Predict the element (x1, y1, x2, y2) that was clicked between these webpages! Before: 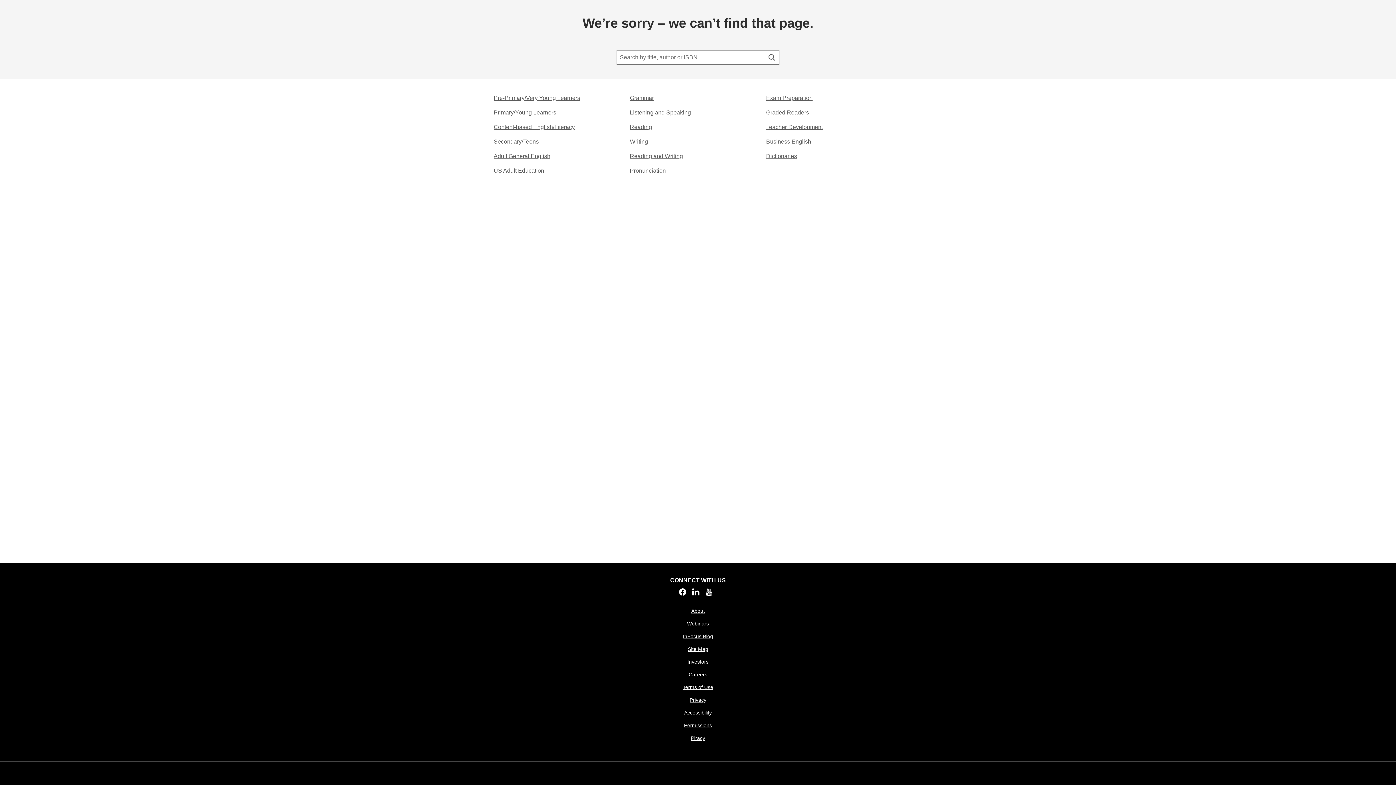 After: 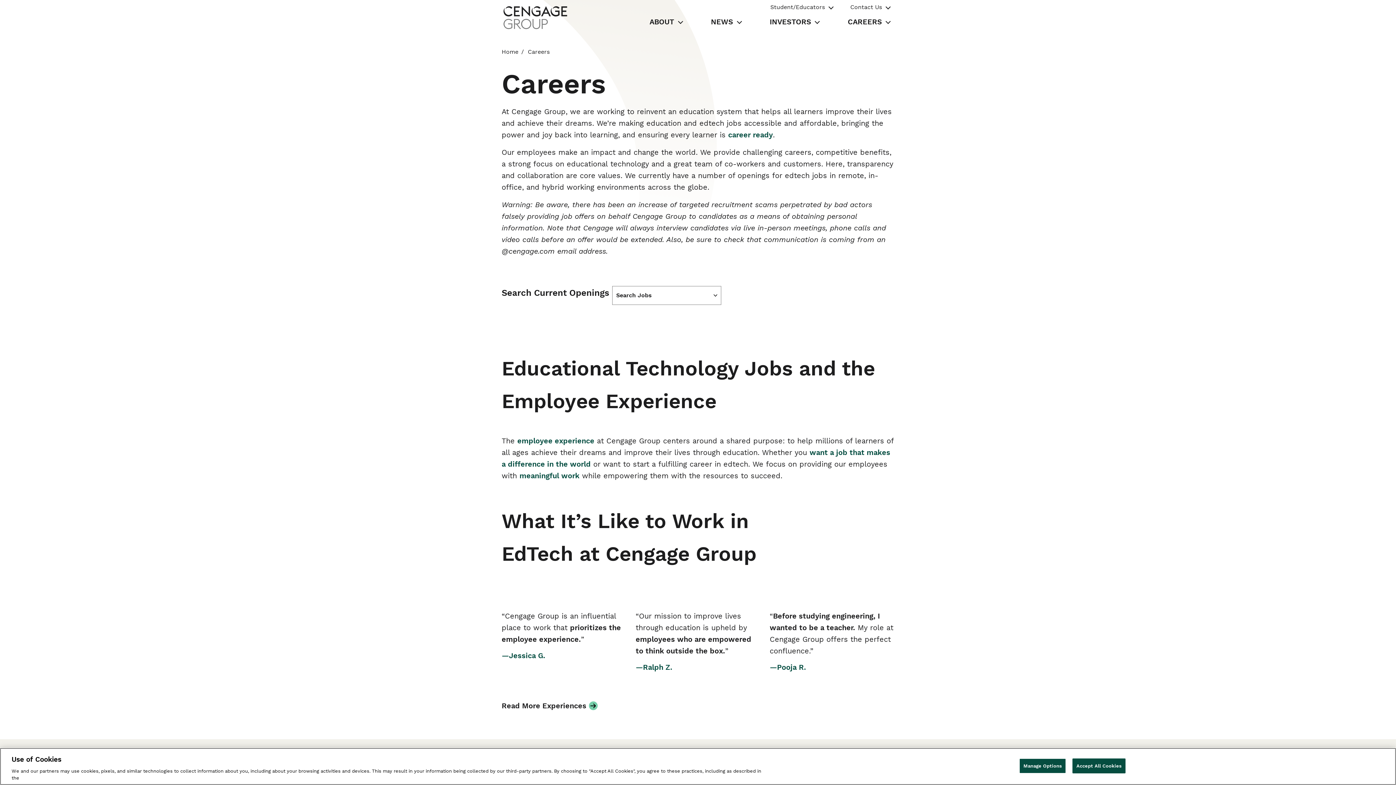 Action: bbox: (688, 671, 707, 678) label: Careers